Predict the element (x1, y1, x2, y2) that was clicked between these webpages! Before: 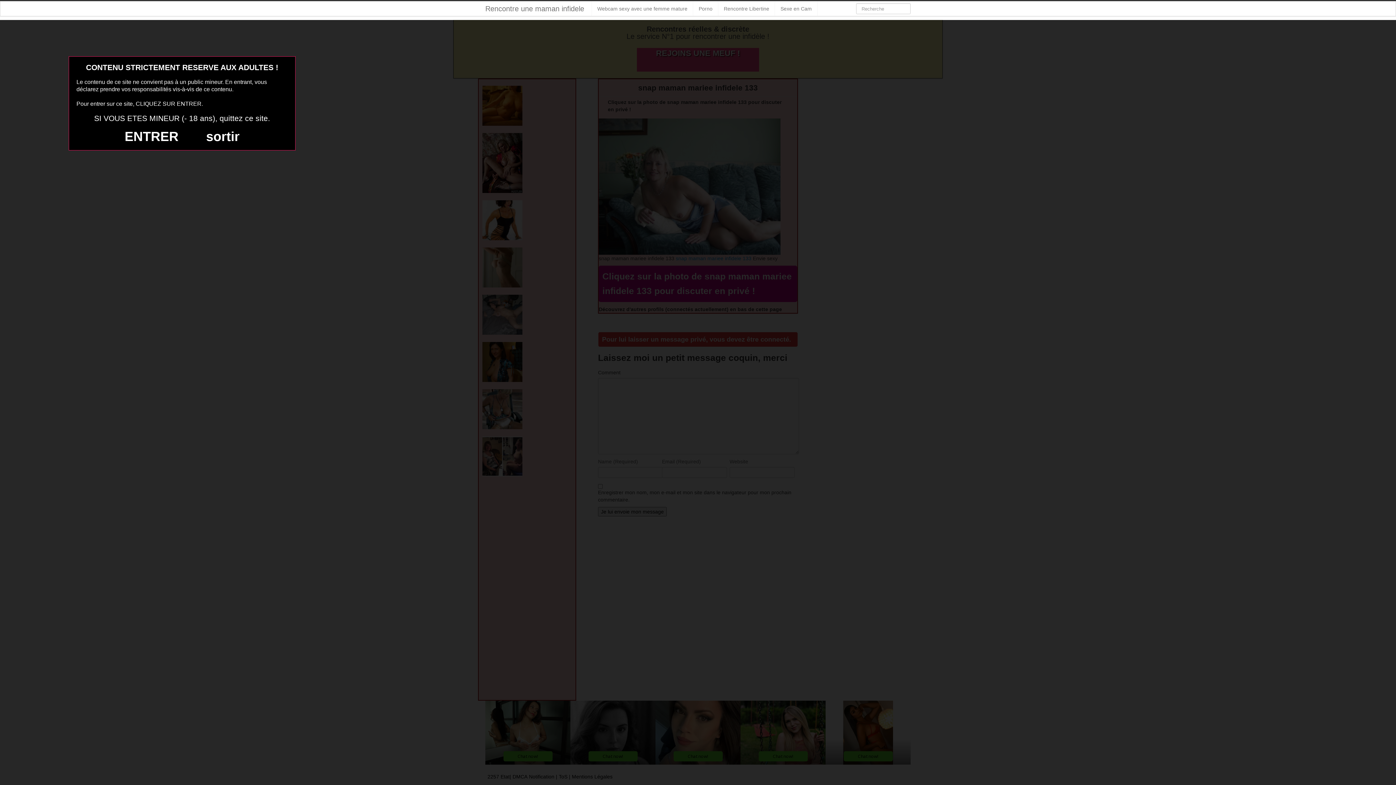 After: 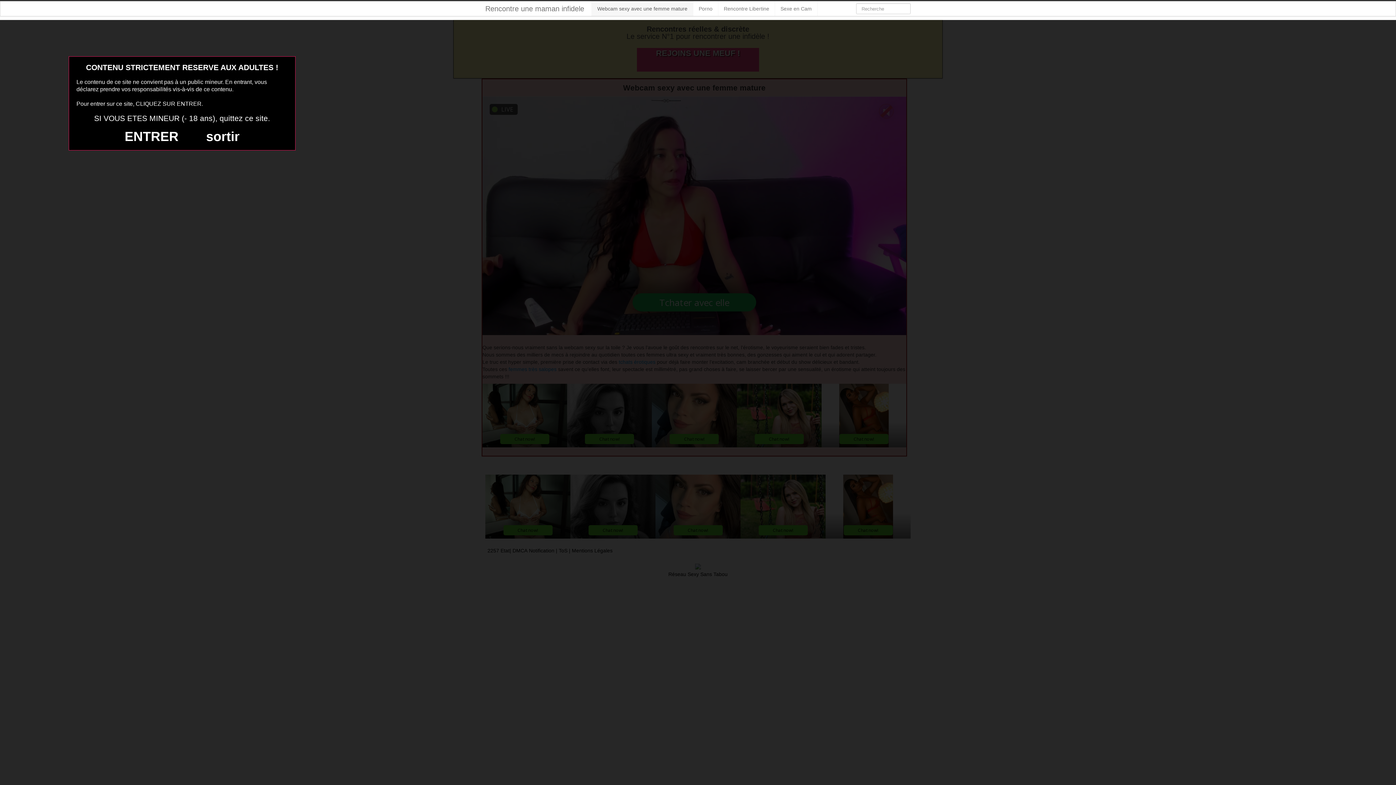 Action: bbox: (592, 1, 693, 16) label: Webcam sexy avec une femme mature